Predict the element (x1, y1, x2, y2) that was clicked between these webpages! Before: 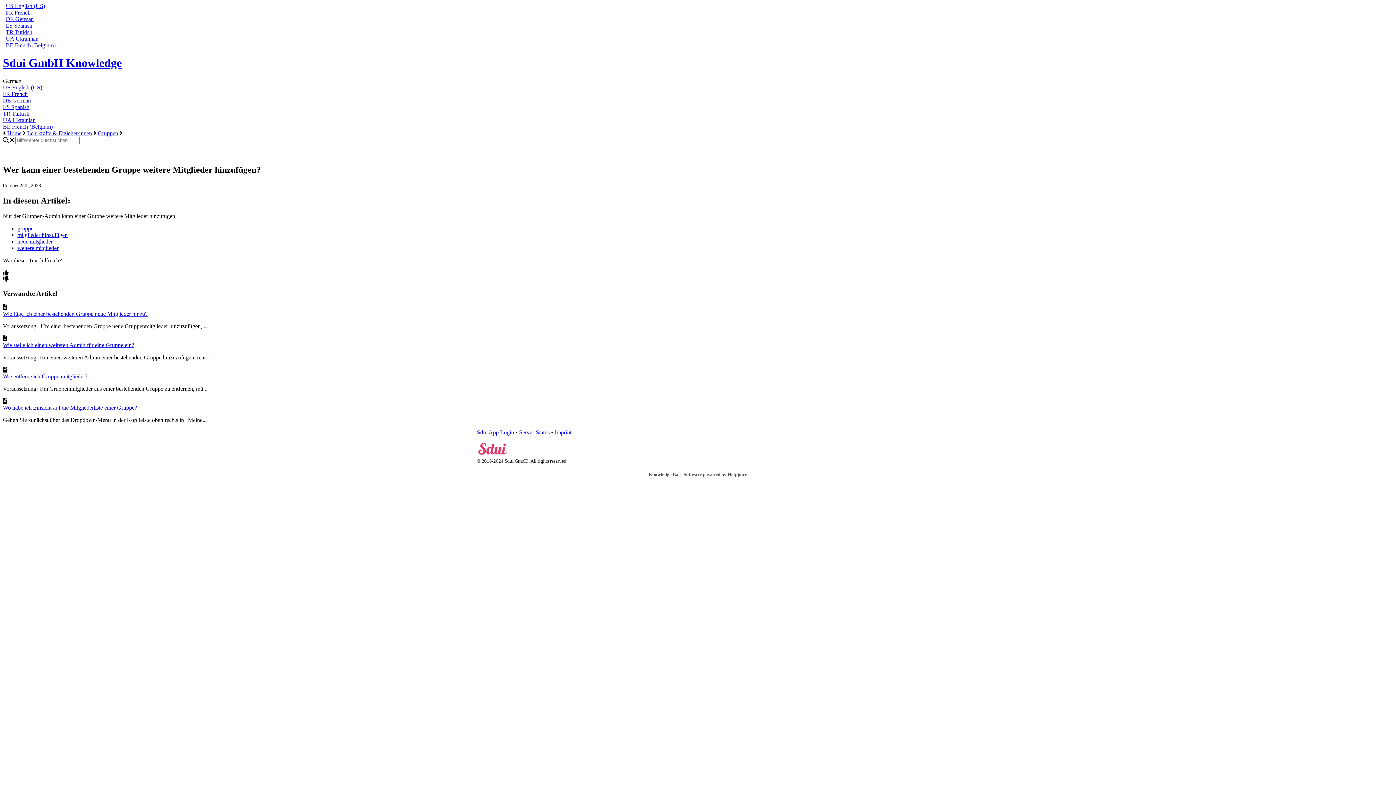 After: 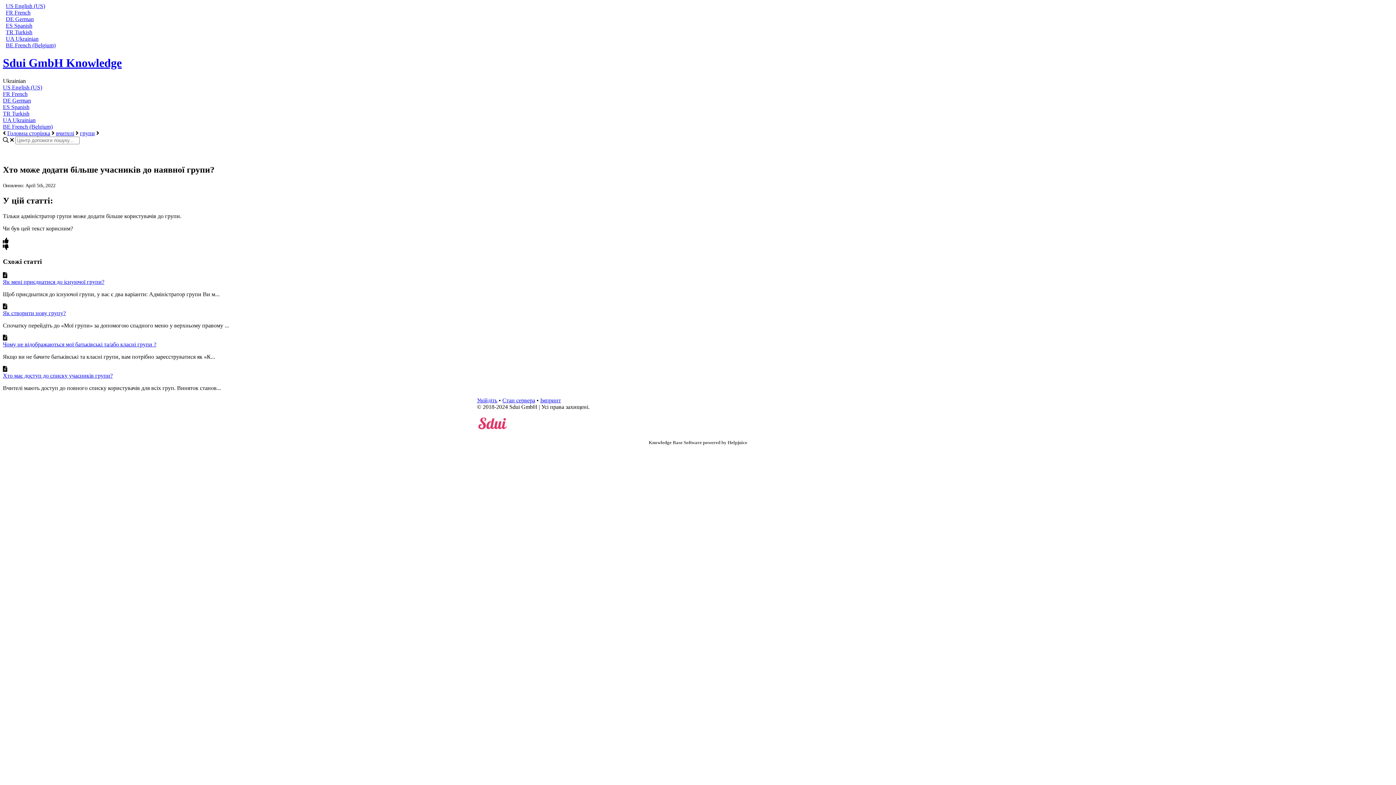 Action: label: UA Ukrainian bbox: (5, 35, 38, 41)